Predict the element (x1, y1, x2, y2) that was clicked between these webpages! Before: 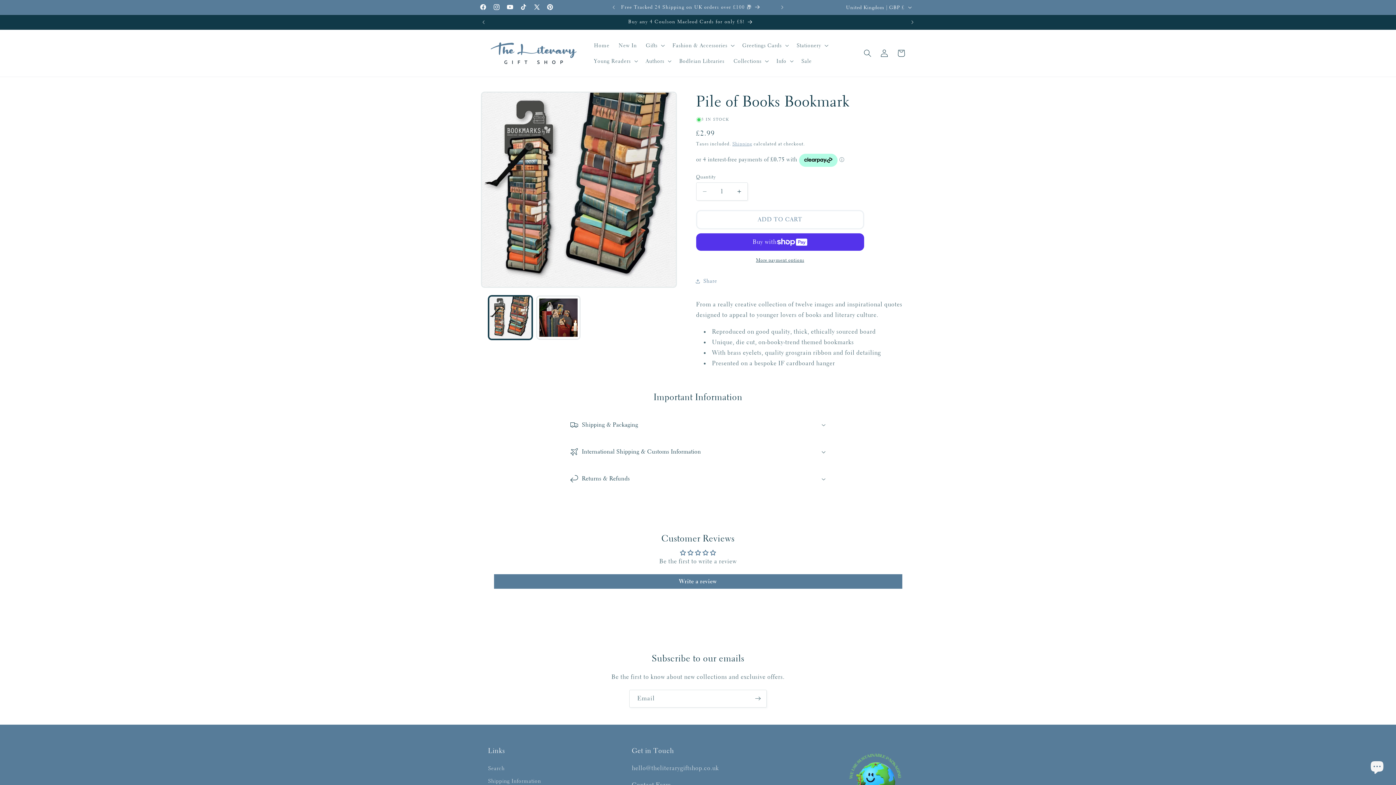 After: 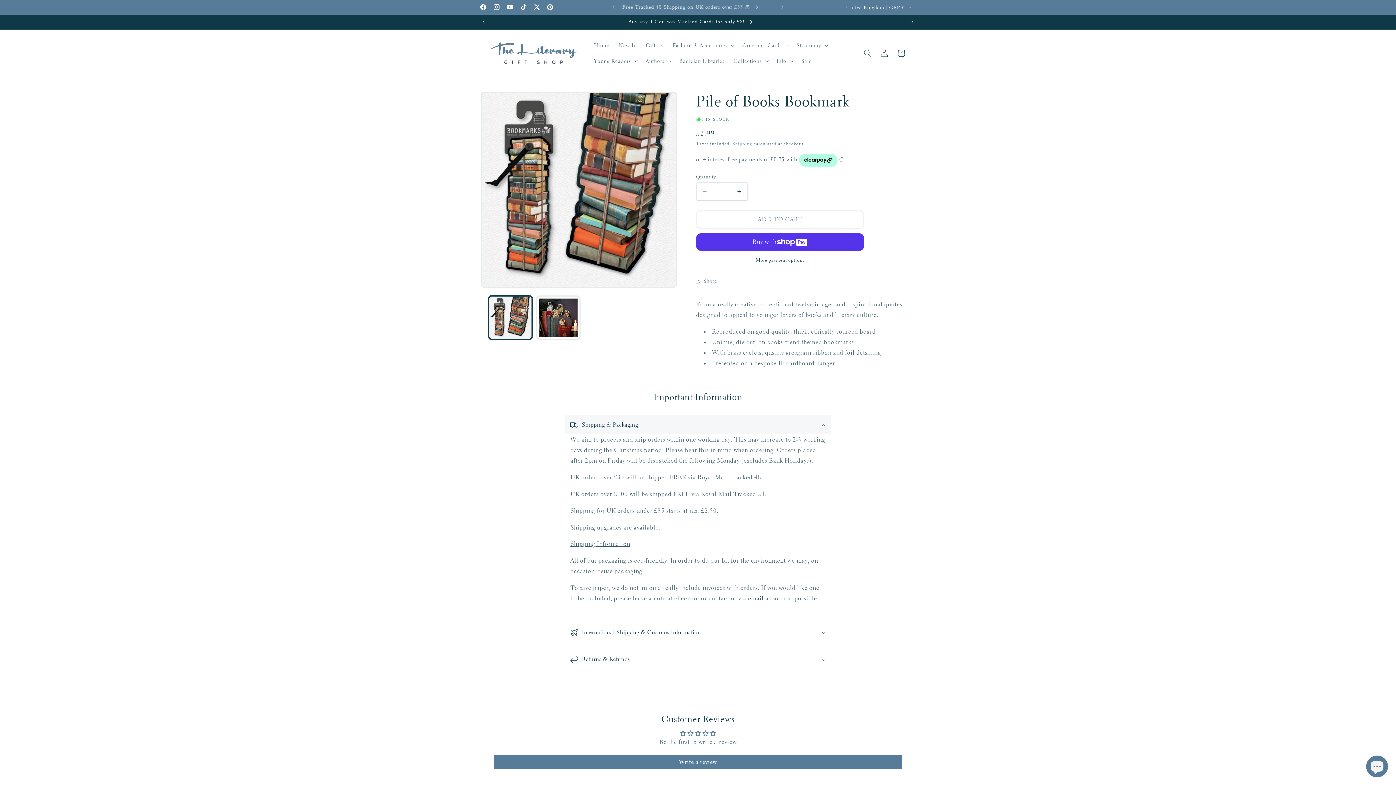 Action: label: Shipping & Packaging bbox: (564, 415, 831, 434)